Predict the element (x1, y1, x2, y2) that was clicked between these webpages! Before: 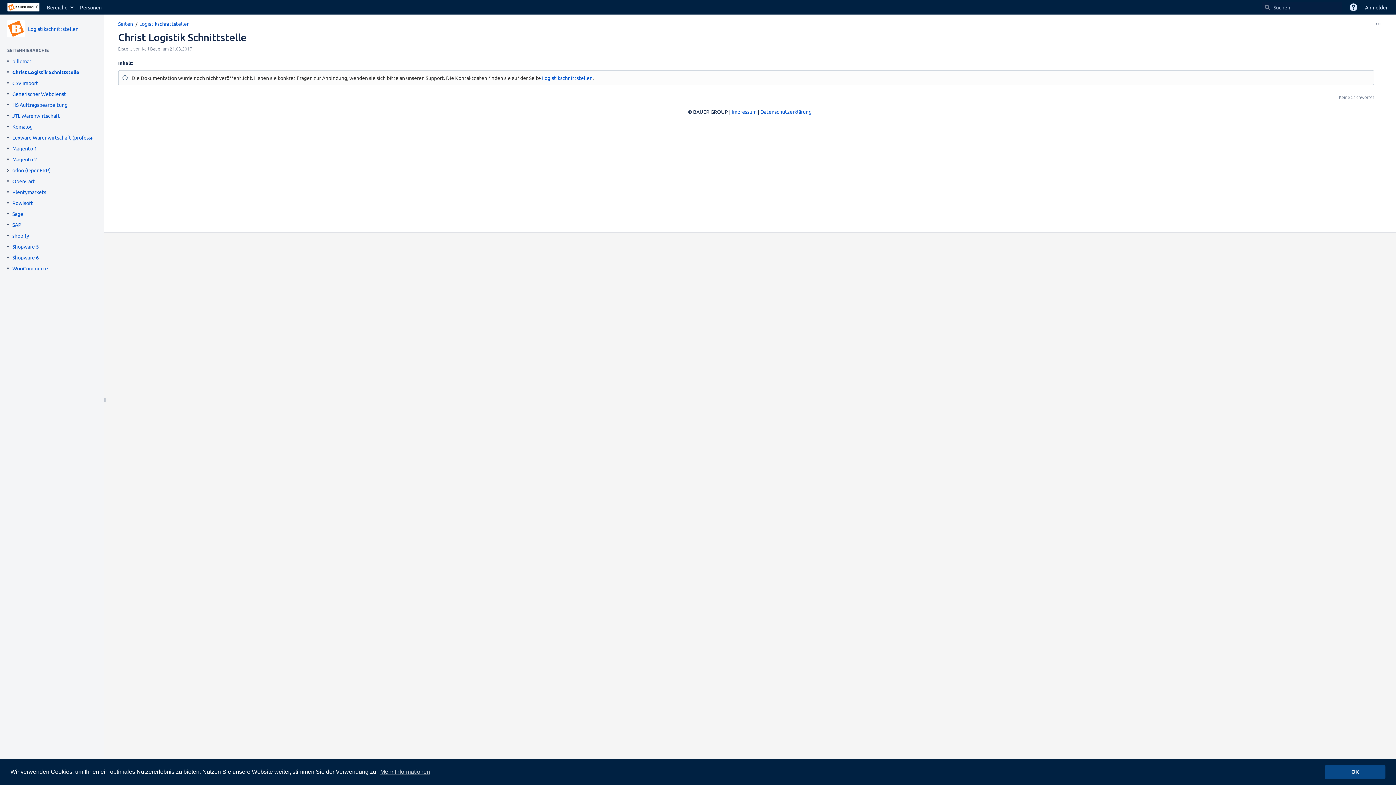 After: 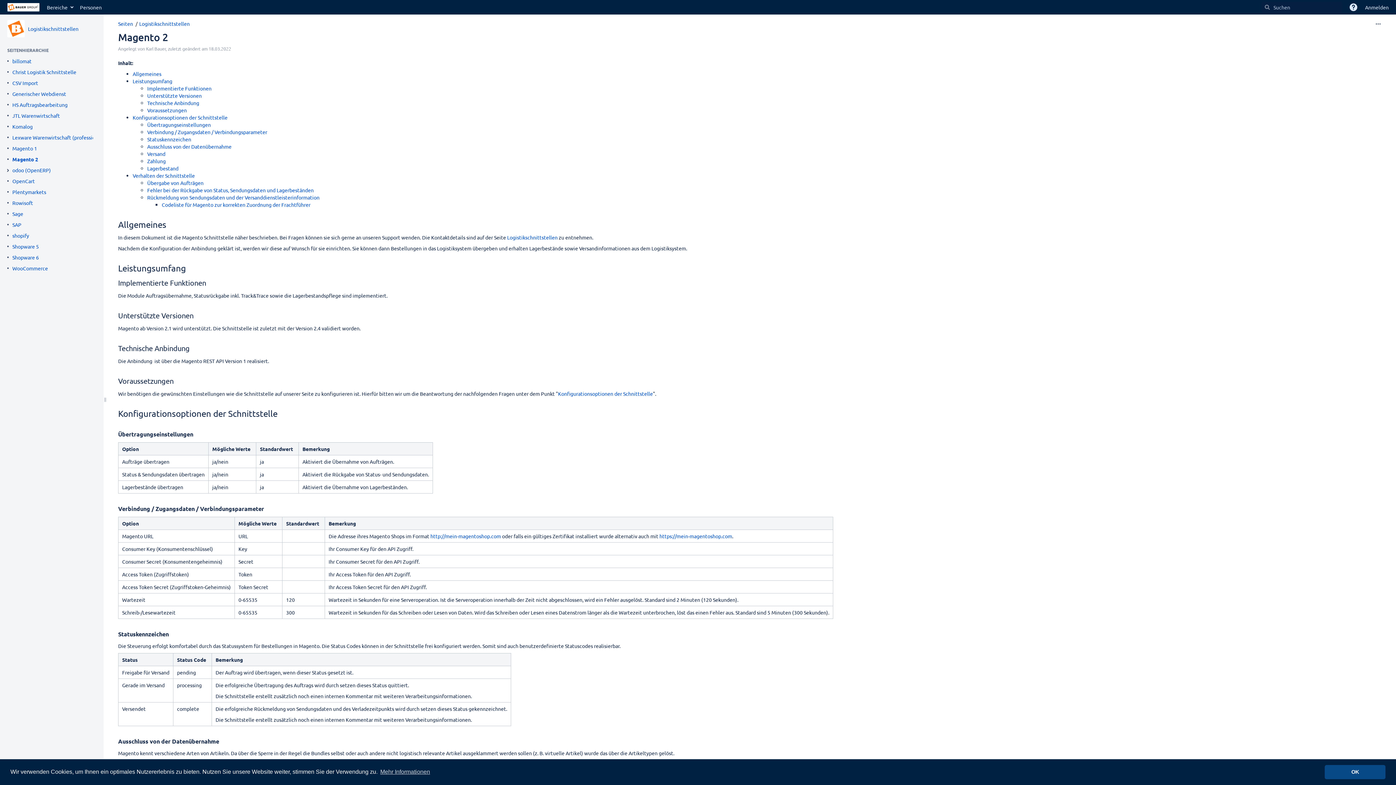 Action: label: Magento 2 bbox: (12, 155, 37, 162)